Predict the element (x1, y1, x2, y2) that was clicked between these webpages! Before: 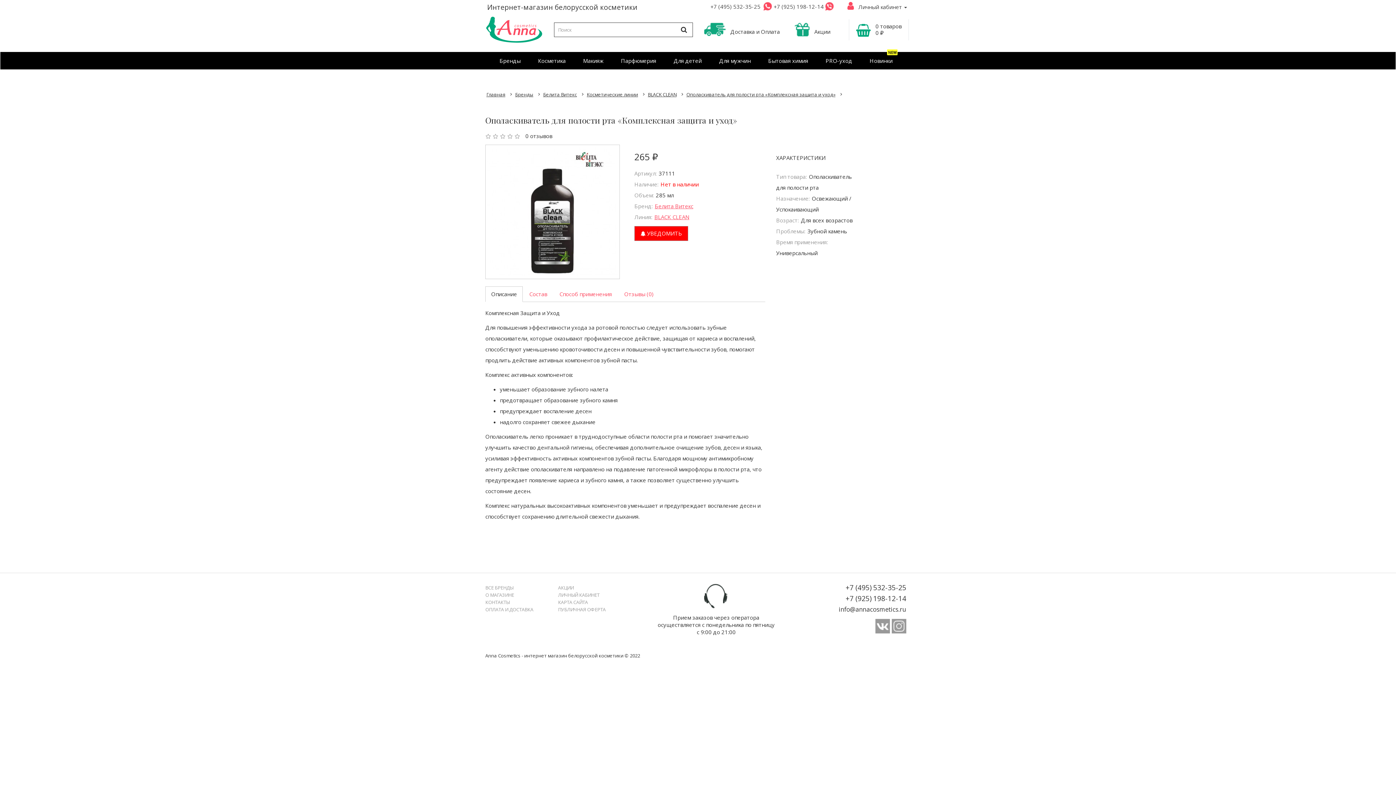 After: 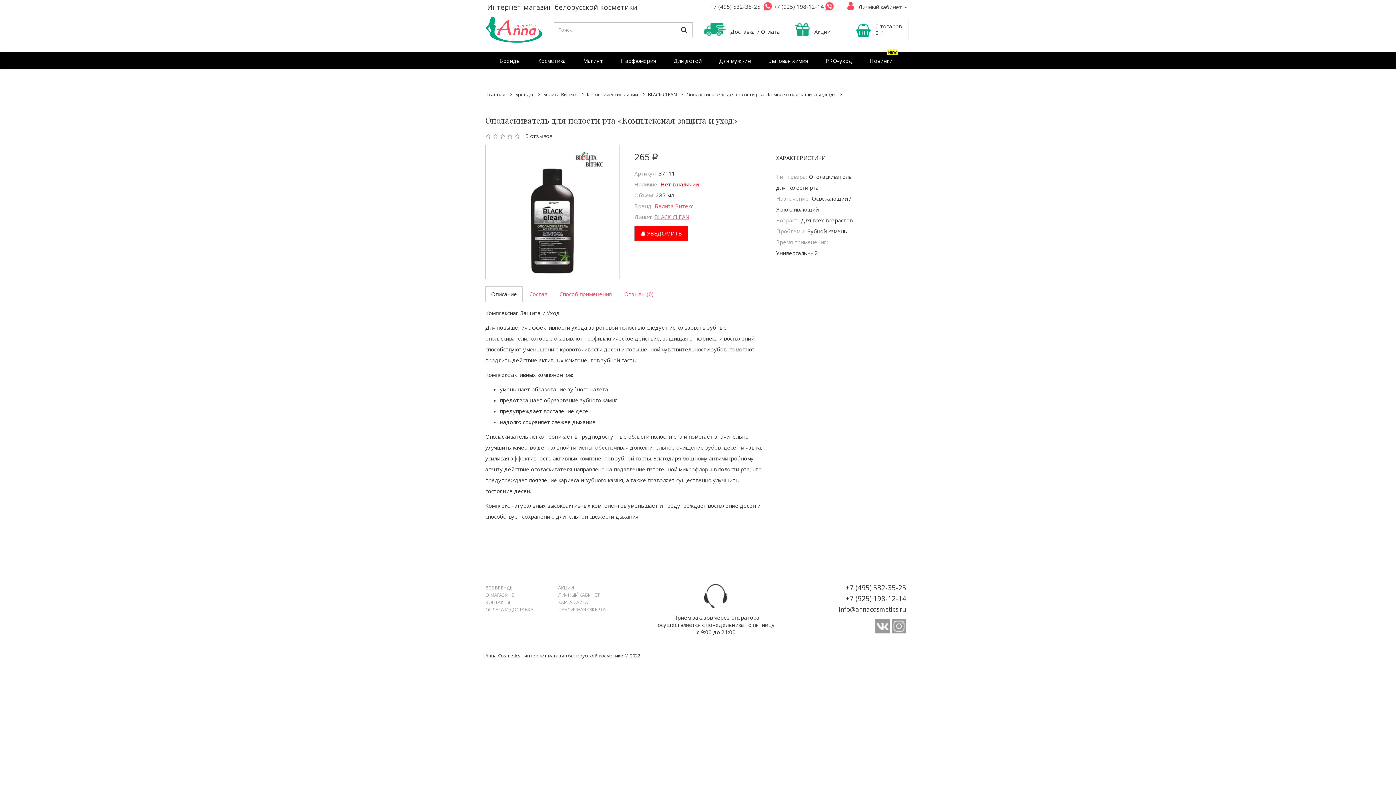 Action: bbox: (892, 621, 906, 630)